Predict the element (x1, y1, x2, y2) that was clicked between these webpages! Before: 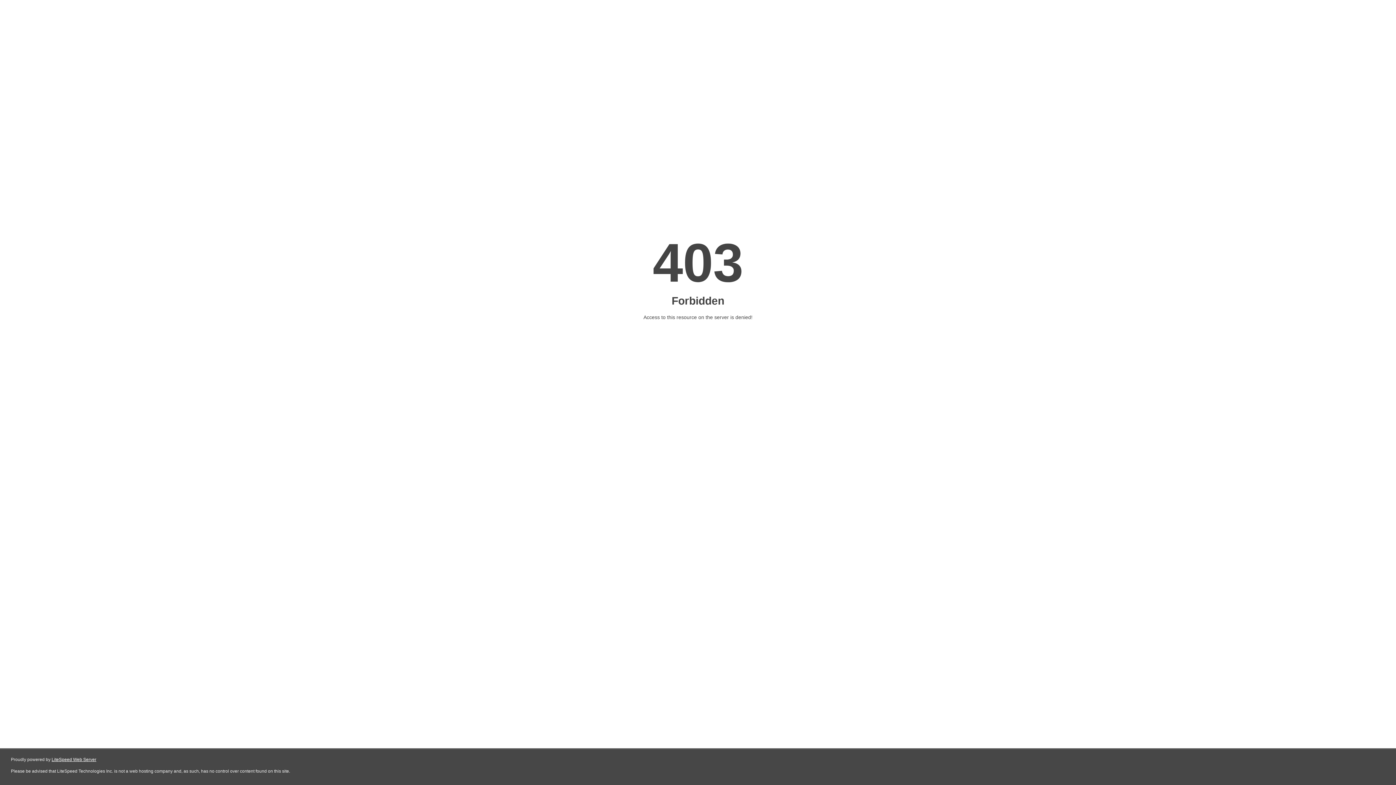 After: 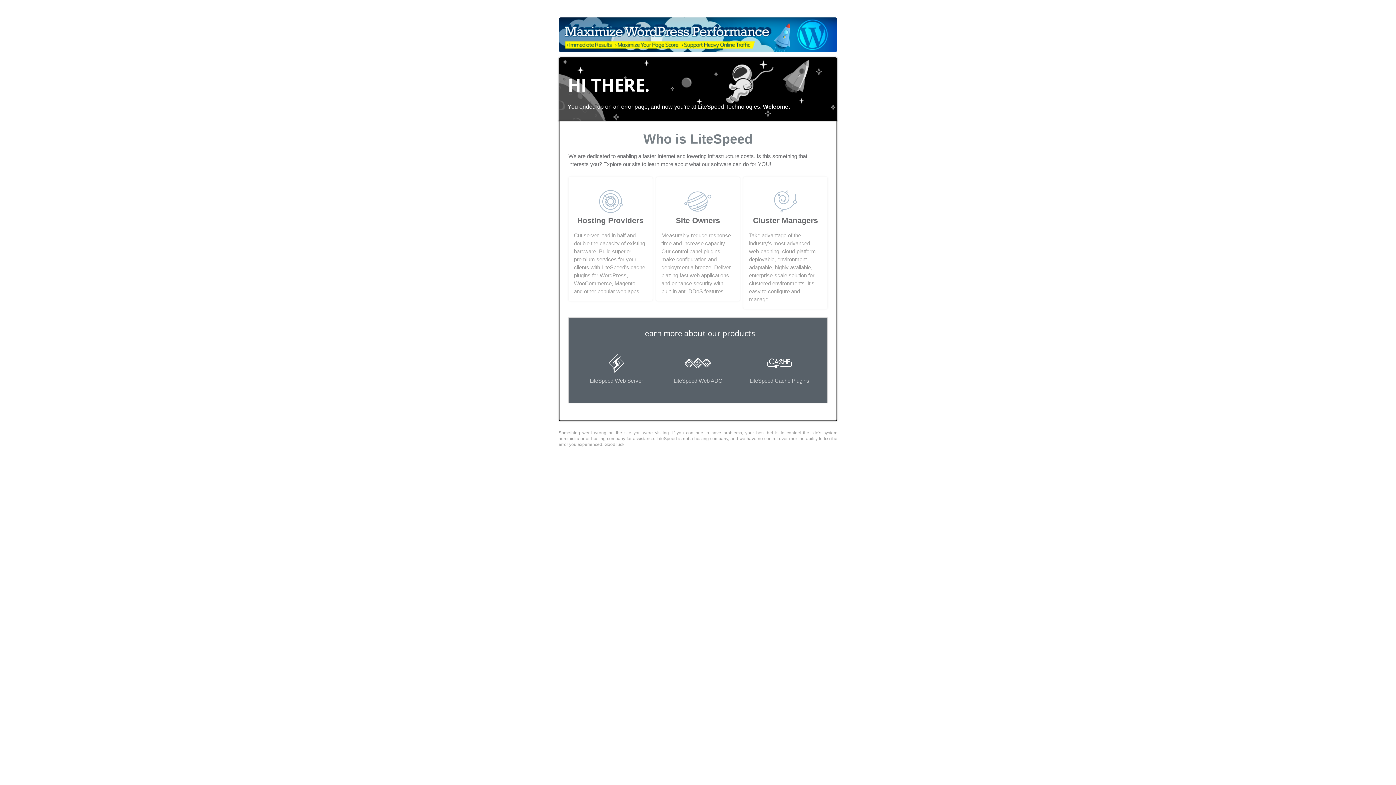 Action: label: LiteSpeed Web Server bbox: (51, 757, 96, 762)